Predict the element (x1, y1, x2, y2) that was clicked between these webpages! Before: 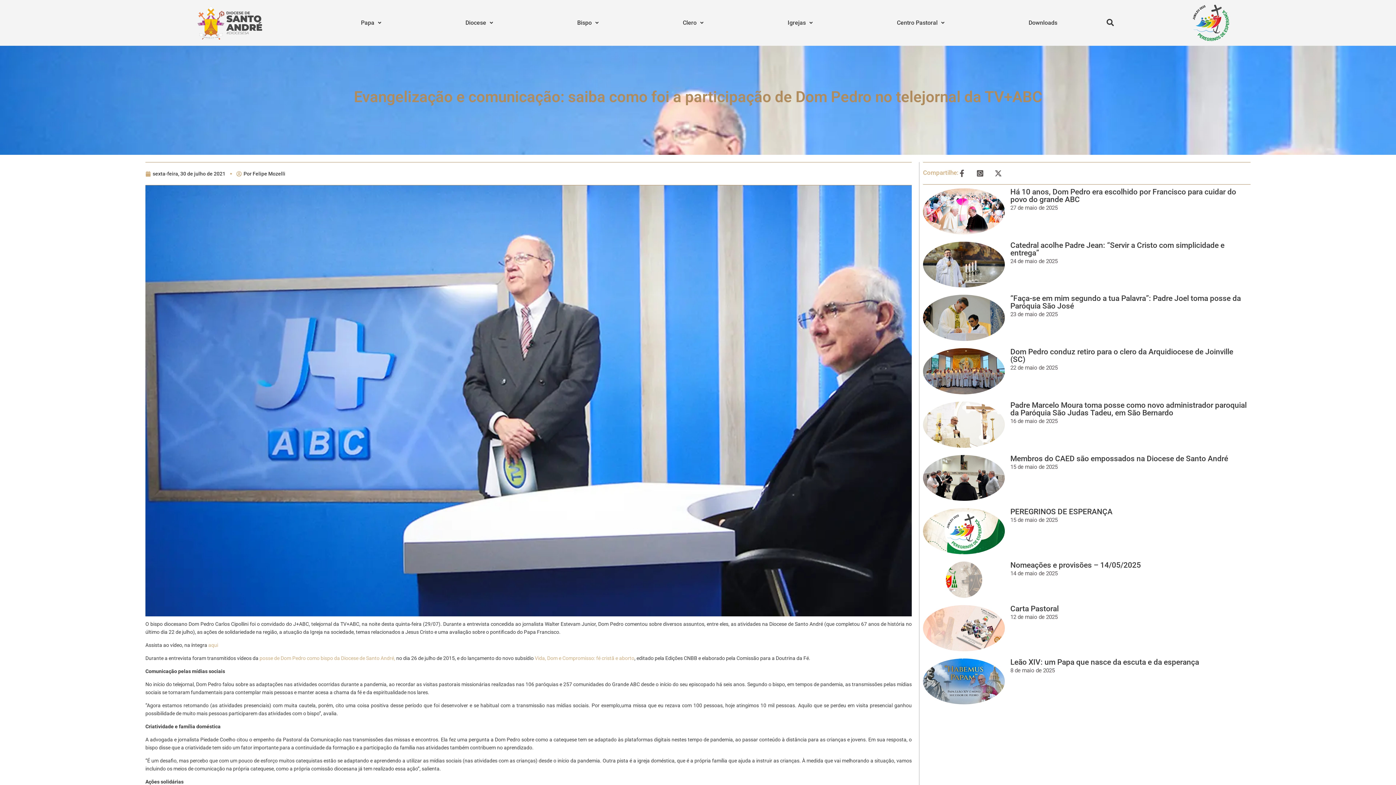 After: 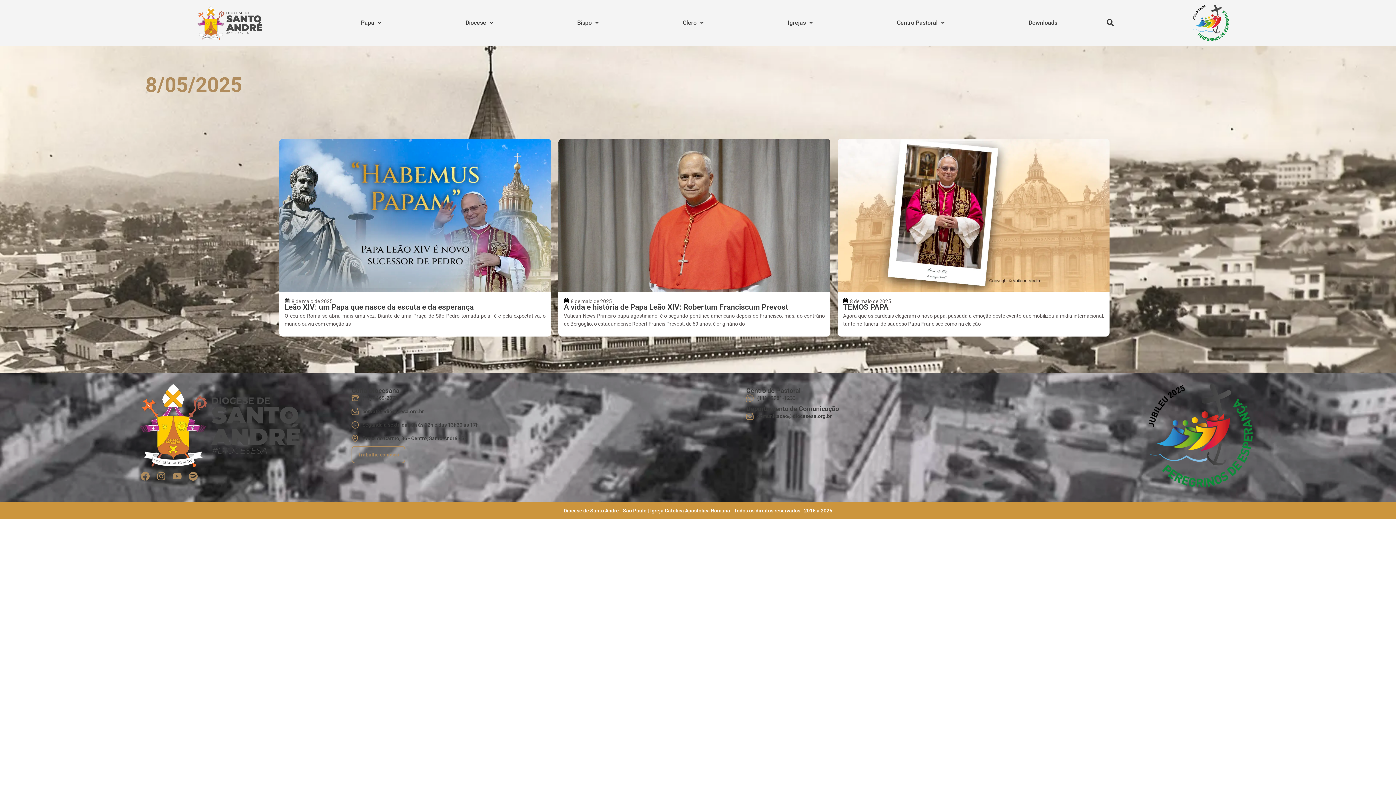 Action: label: 8 de maio de 2025 bbox: (1010, 666, 1055, 675)